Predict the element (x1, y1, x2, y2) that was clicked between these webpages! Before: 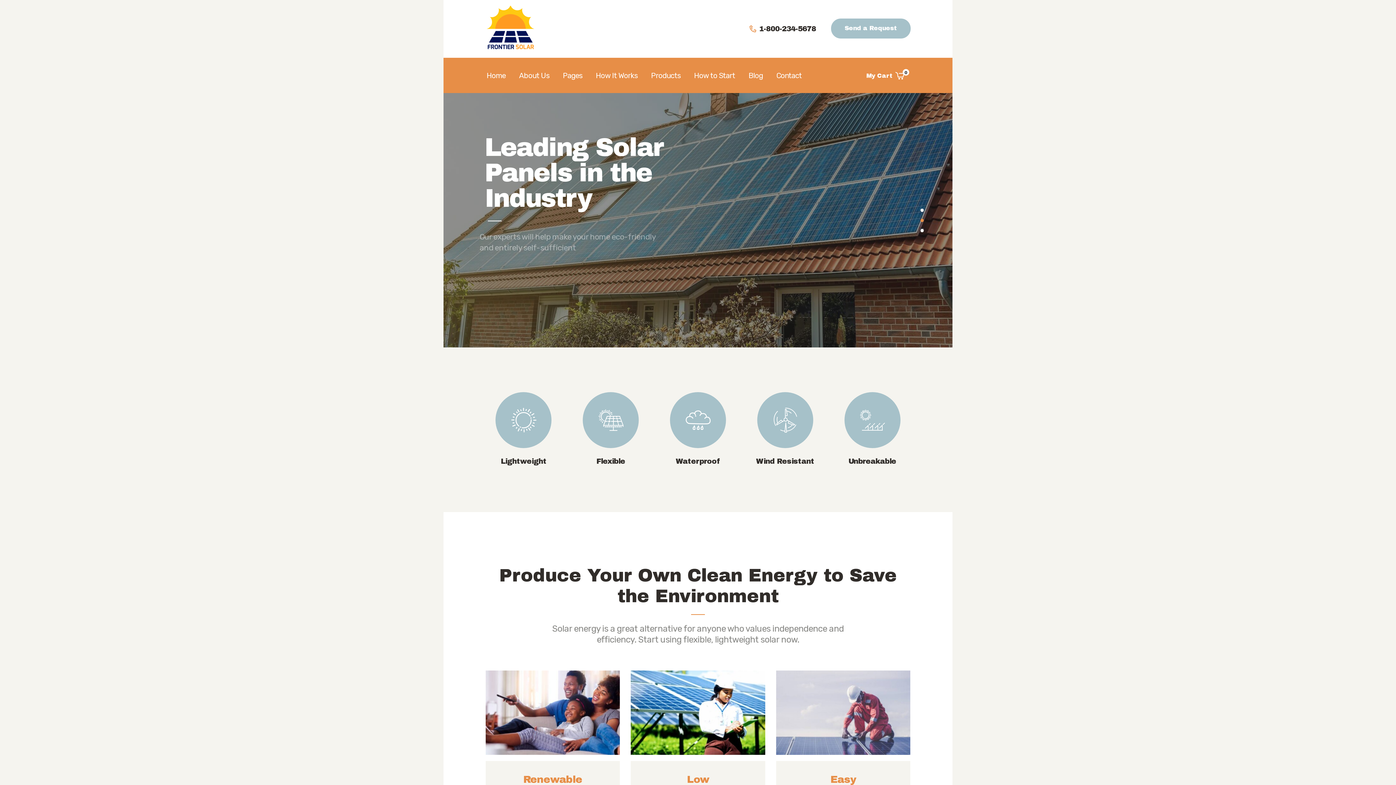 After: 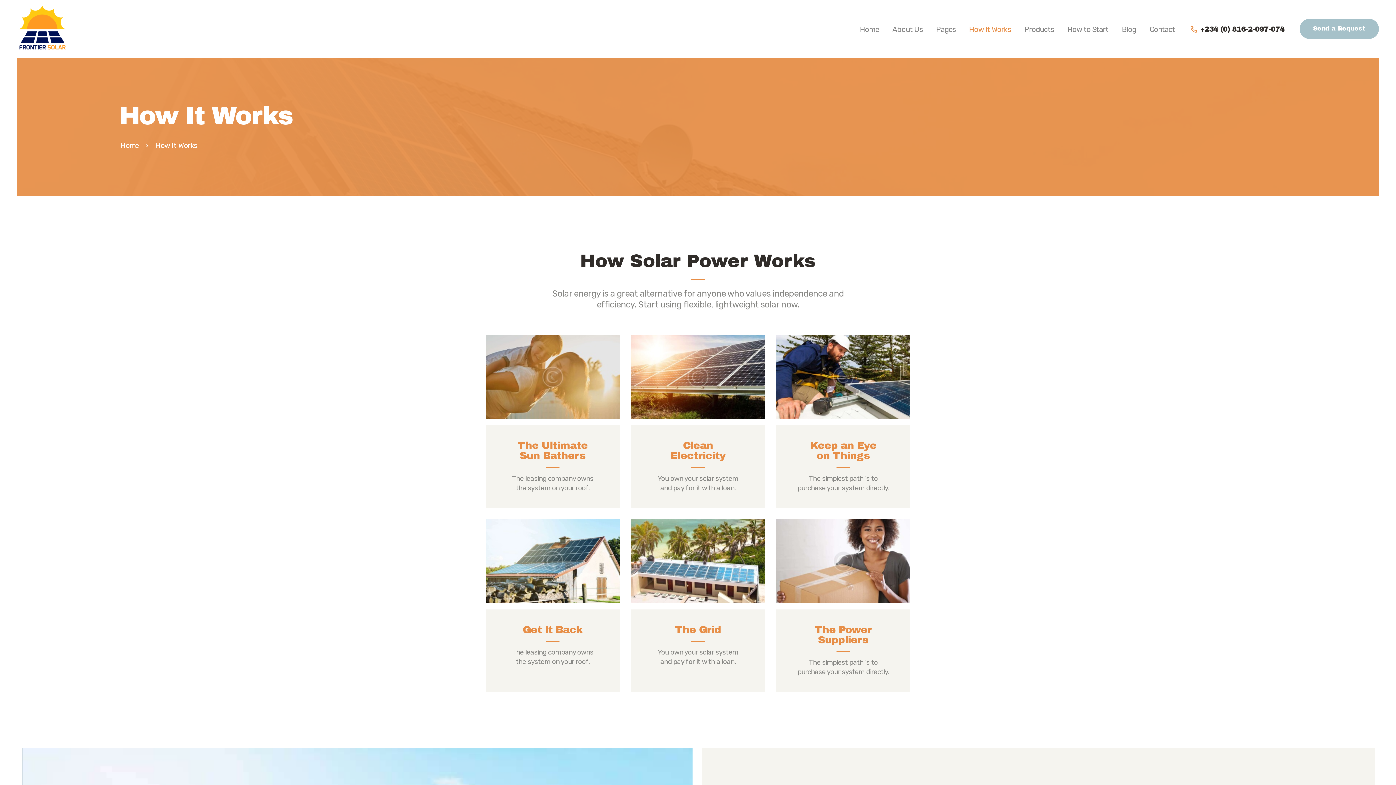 Action: bbox: (589, 66, 644, 85) label: How It Works